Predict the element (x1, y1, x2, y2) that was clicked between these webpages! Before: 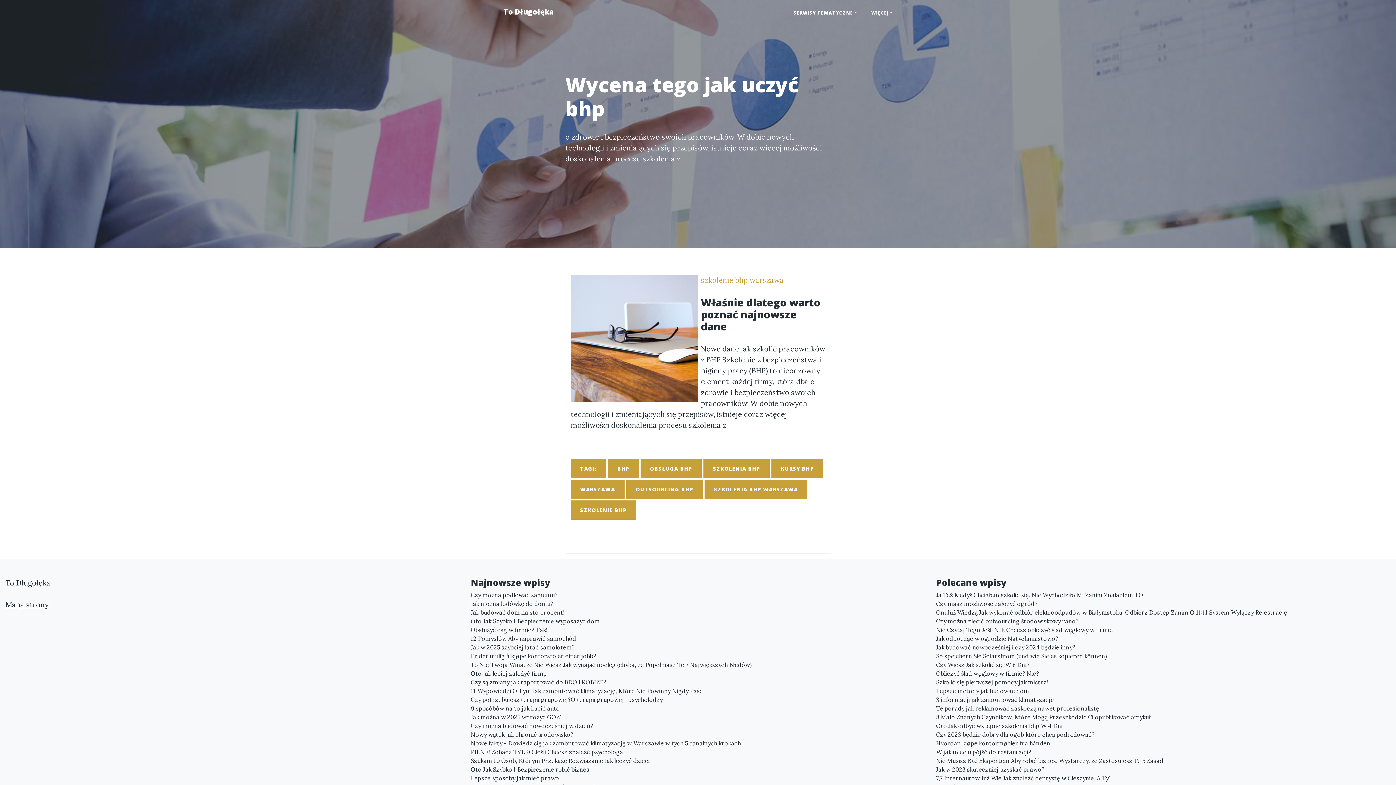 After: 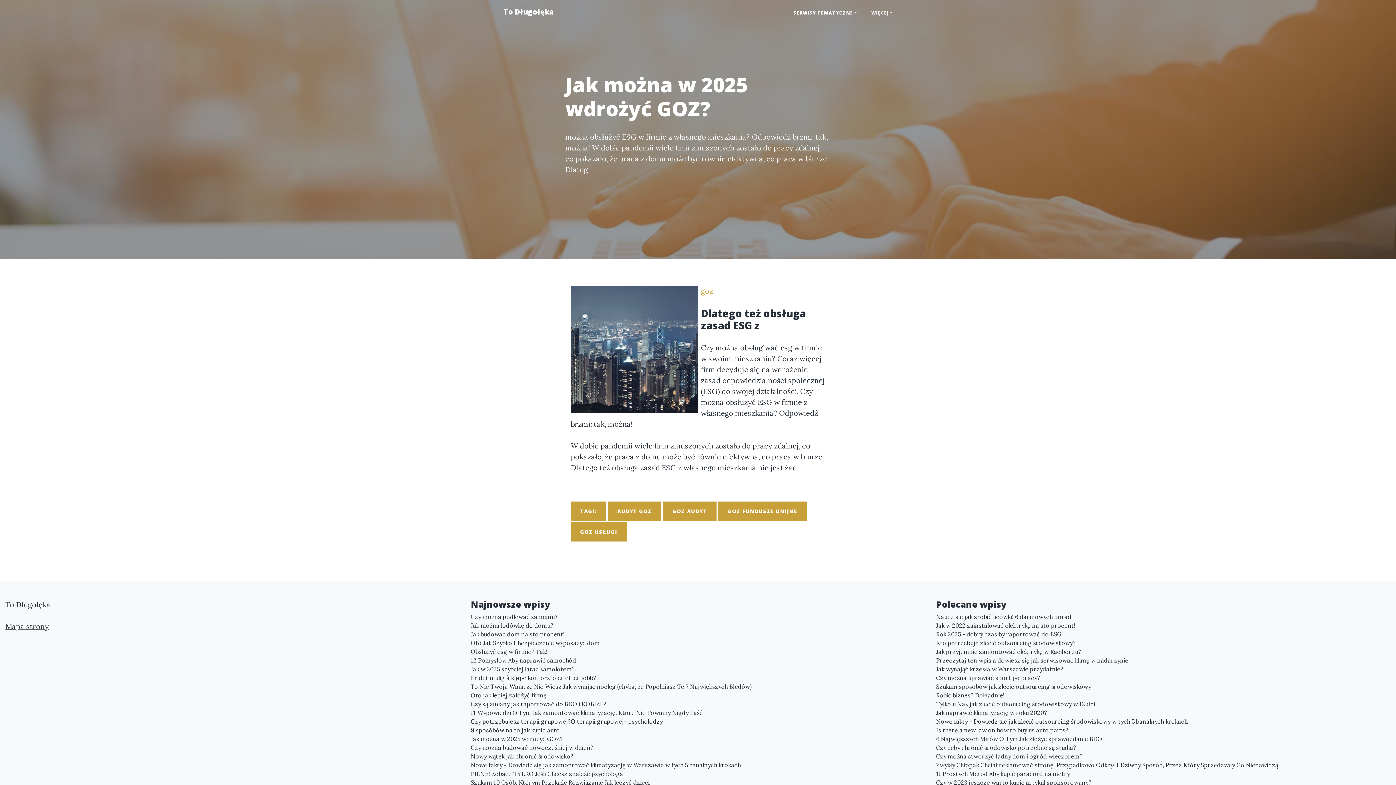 Action: label: Jak można w 2025 wdrożyć GOZ? bbox: (470, 713, 925, 721)